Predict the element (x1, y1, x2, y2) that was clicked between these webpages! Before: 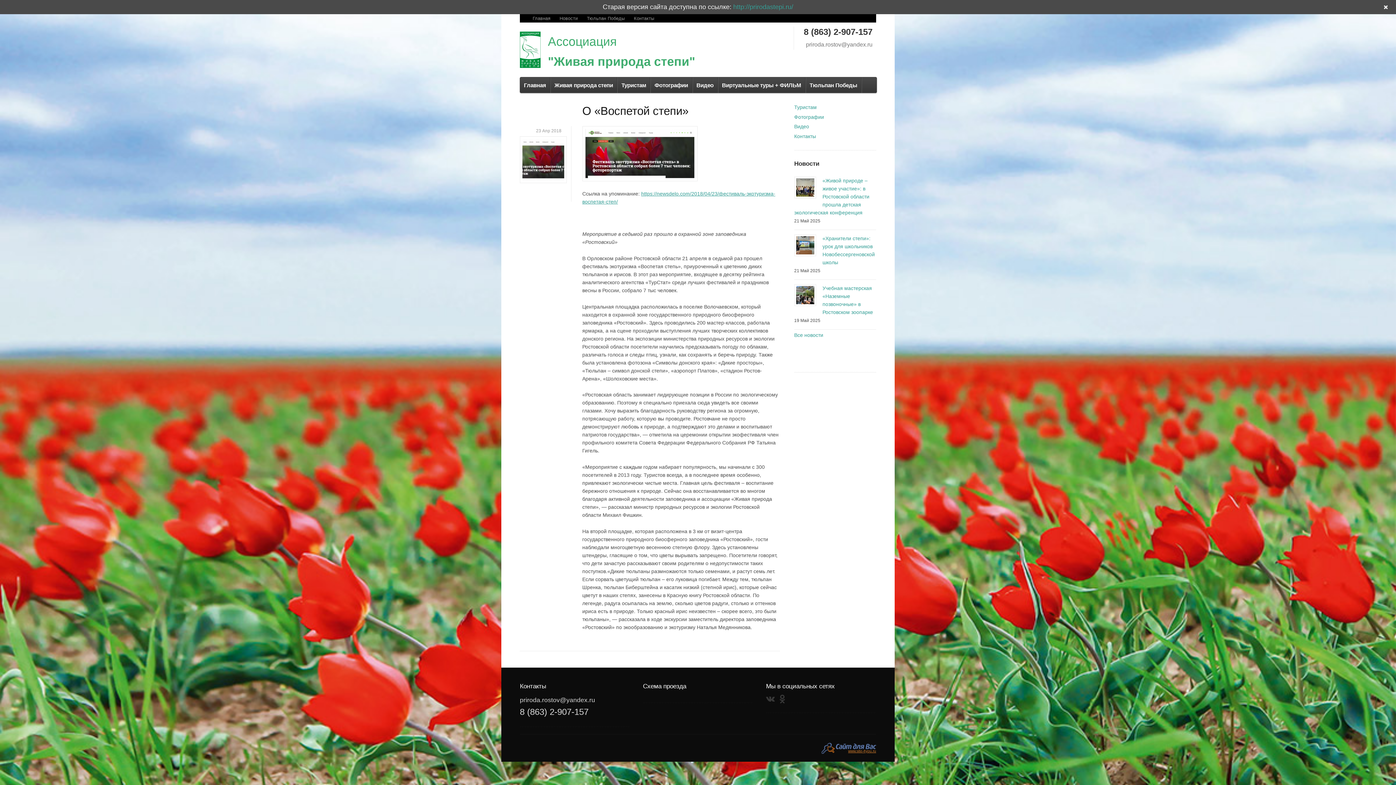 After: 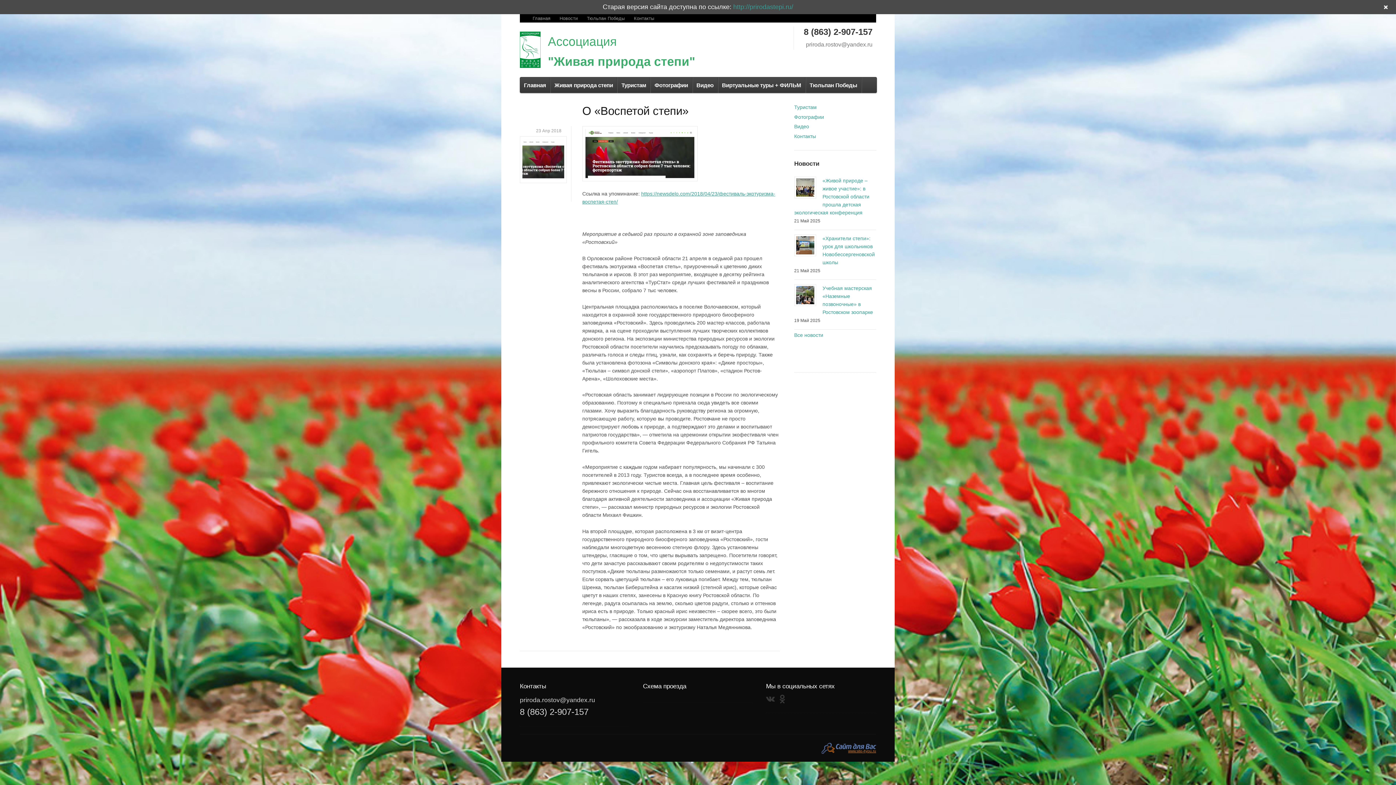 Action: bbox: (520, 696, 595, 704) label: priroda.rostov@yandex.ru